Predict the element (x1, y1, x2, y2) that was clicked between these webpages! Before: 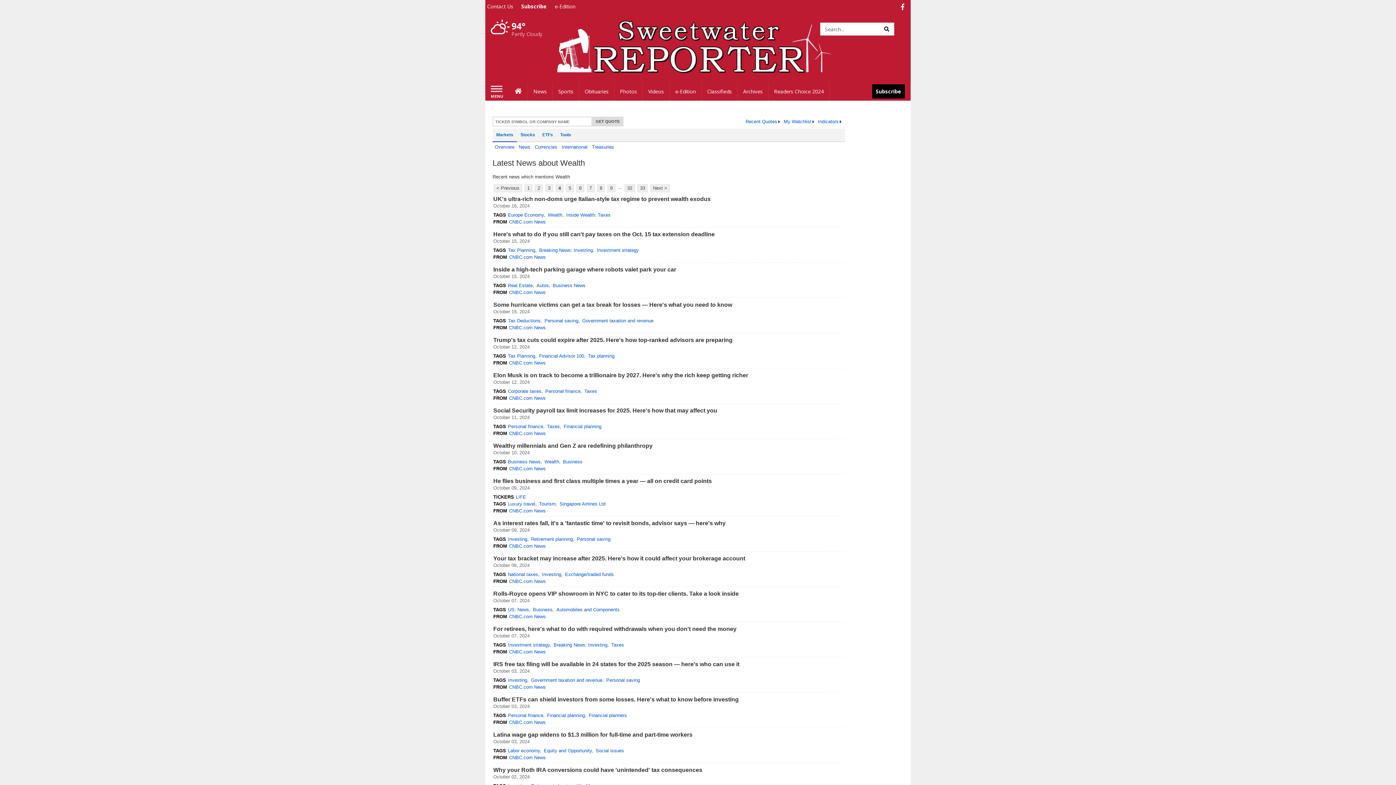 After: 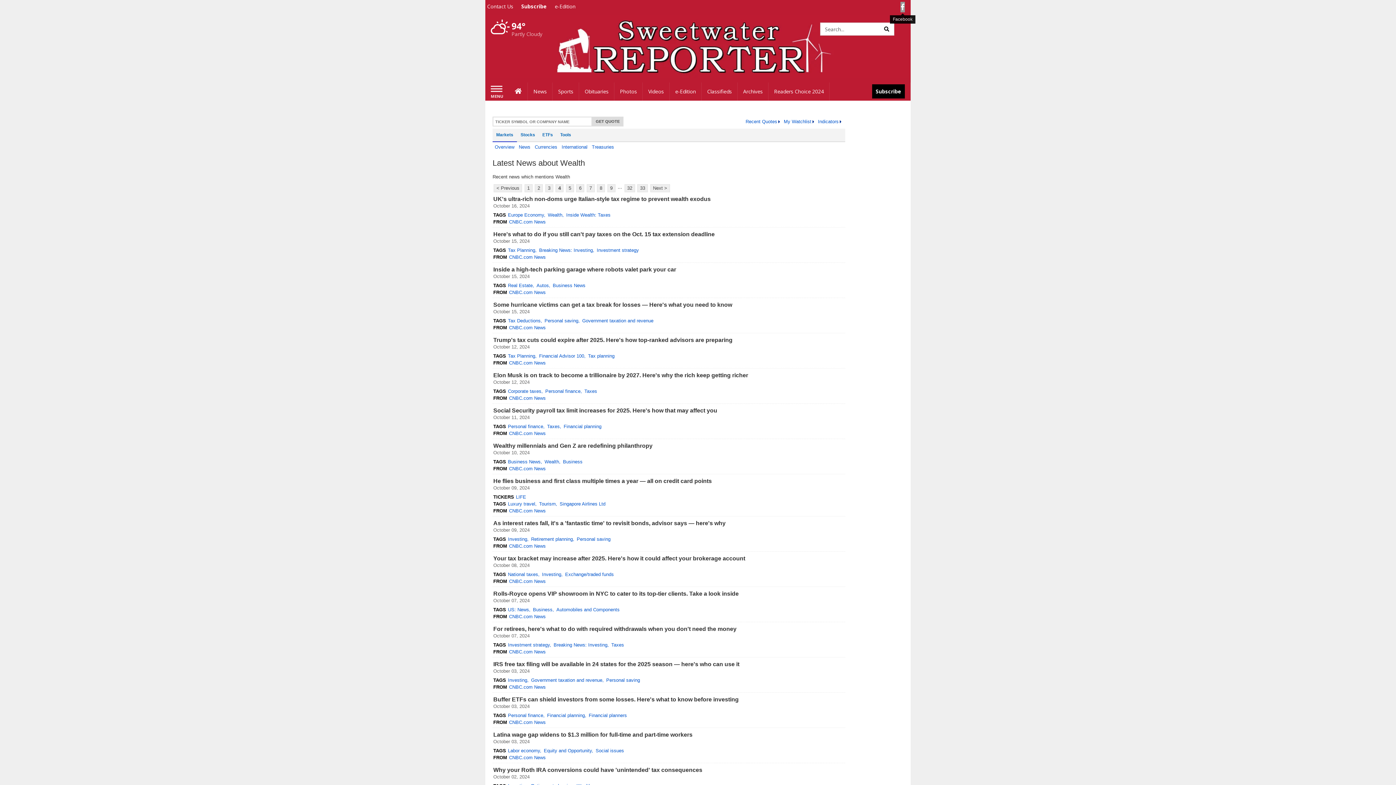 Action: bbox: (900, 1, 905, 12) label: Facebook